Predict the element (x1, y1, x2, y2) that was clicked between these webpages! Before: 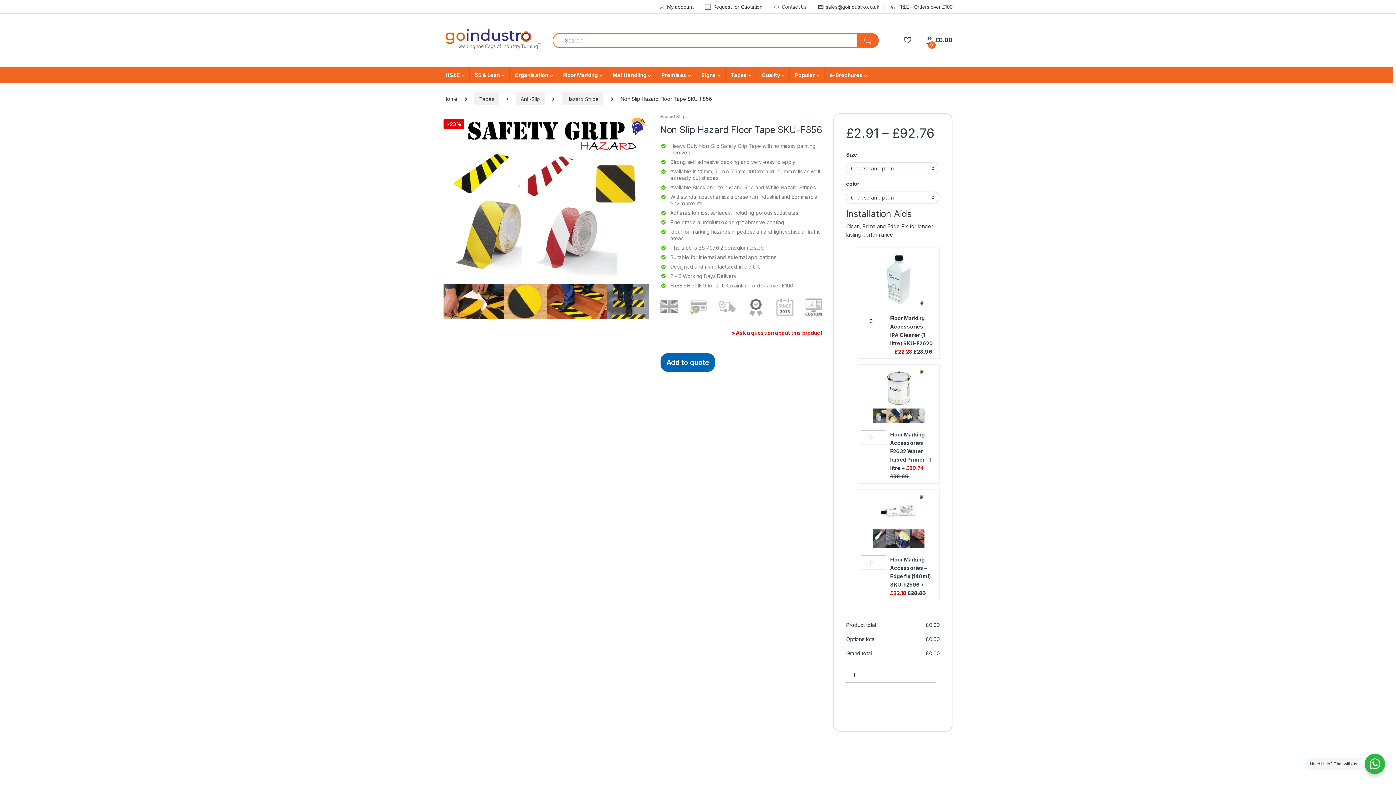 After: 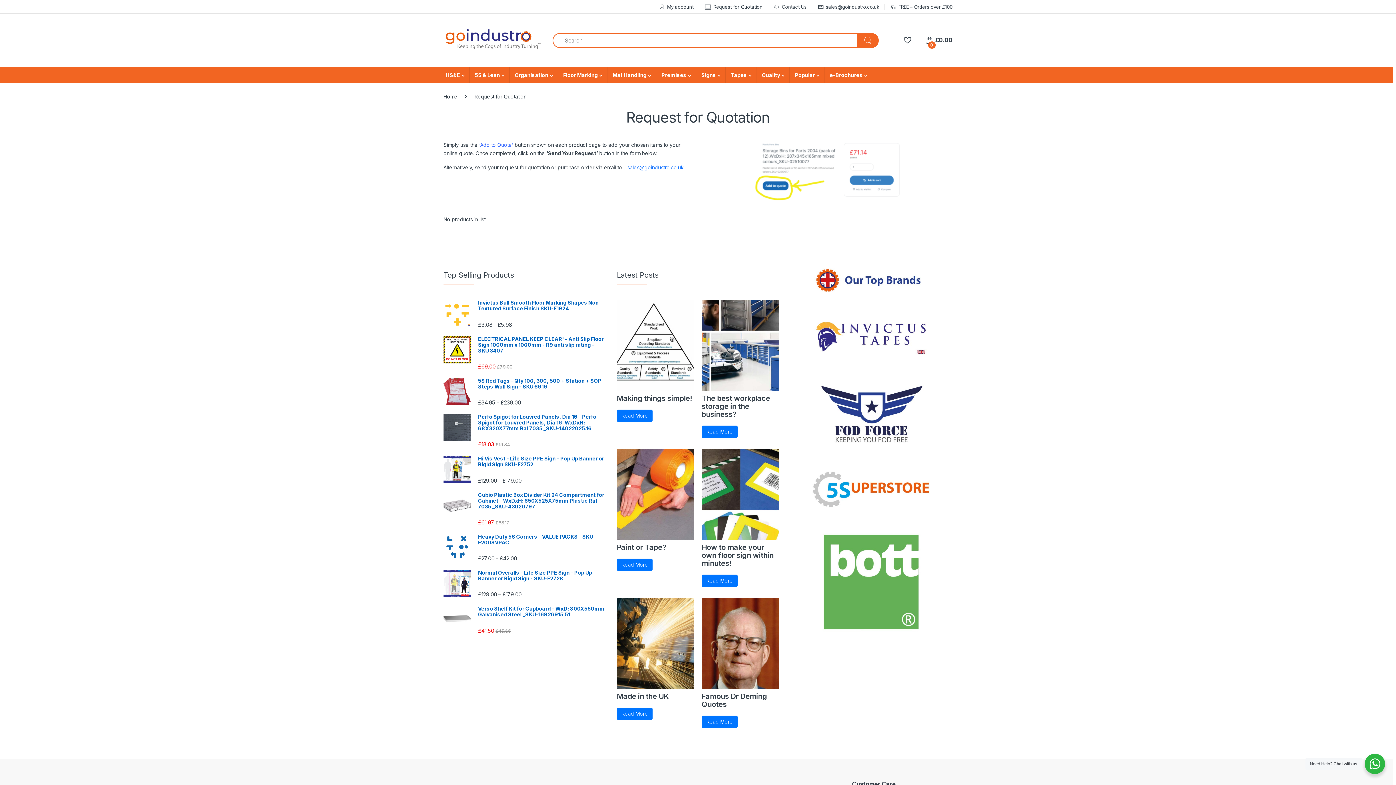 Action: bbox: (704, 0, 762, 13) label: Request for Quotation